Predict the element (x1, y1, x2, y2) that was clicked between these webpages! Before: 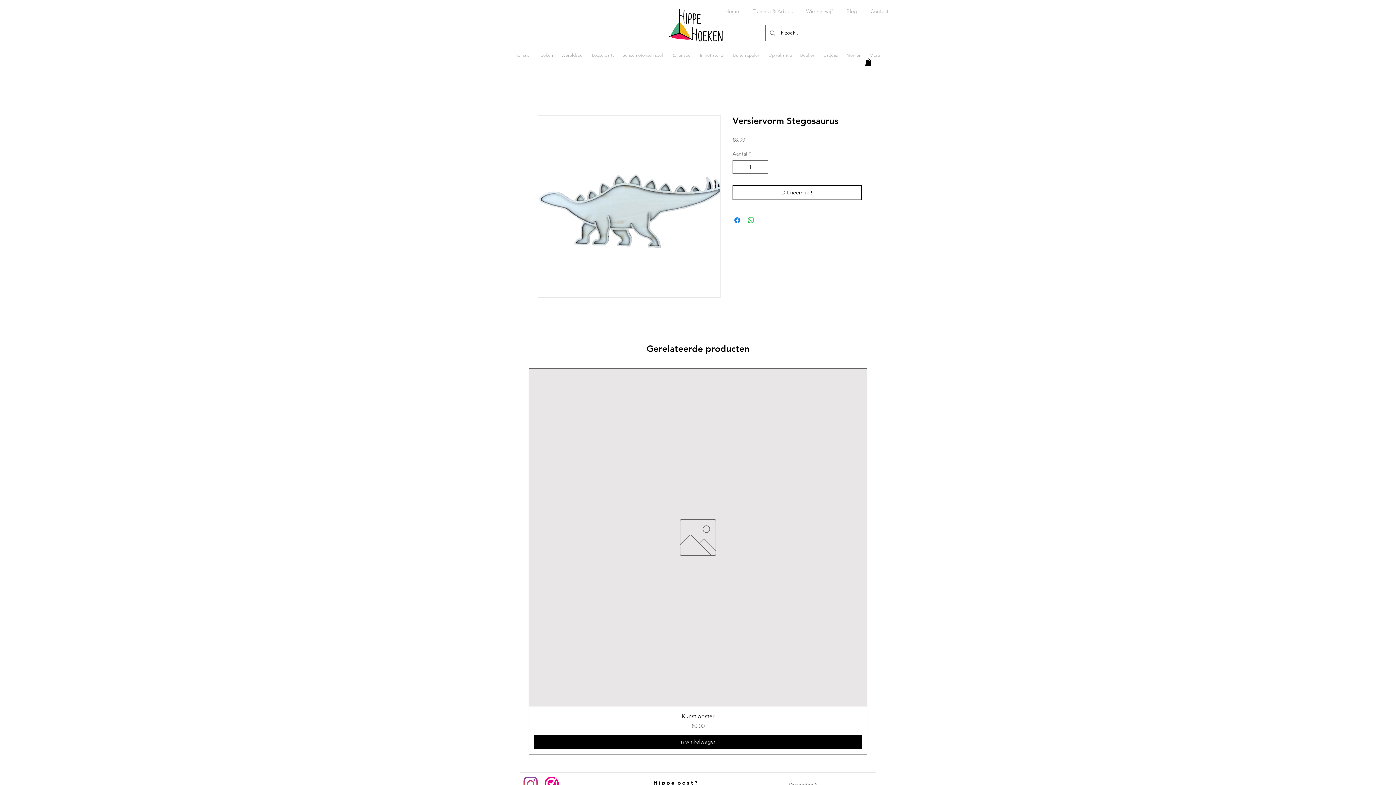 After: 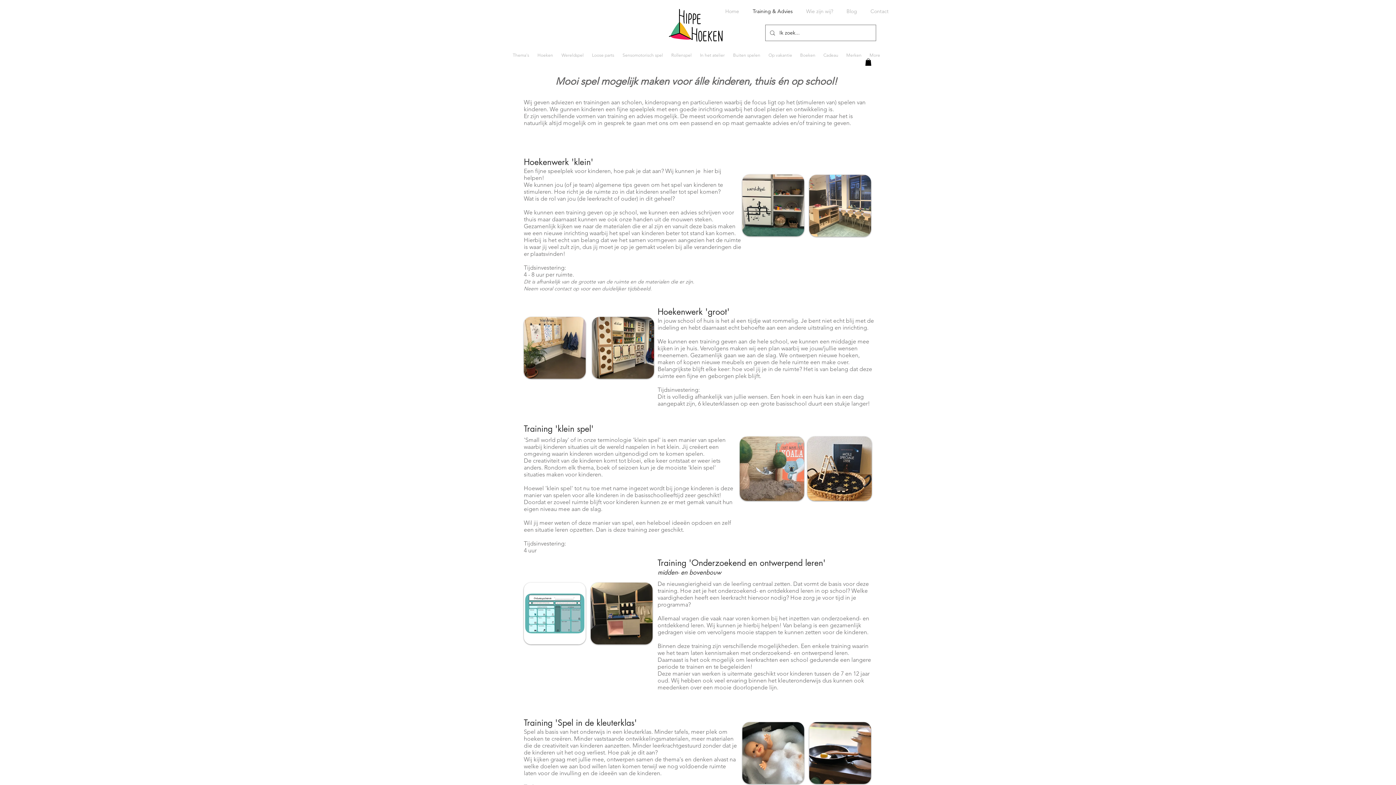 Action: bbox: (746, 5, 799, 17) label: Training & Advies